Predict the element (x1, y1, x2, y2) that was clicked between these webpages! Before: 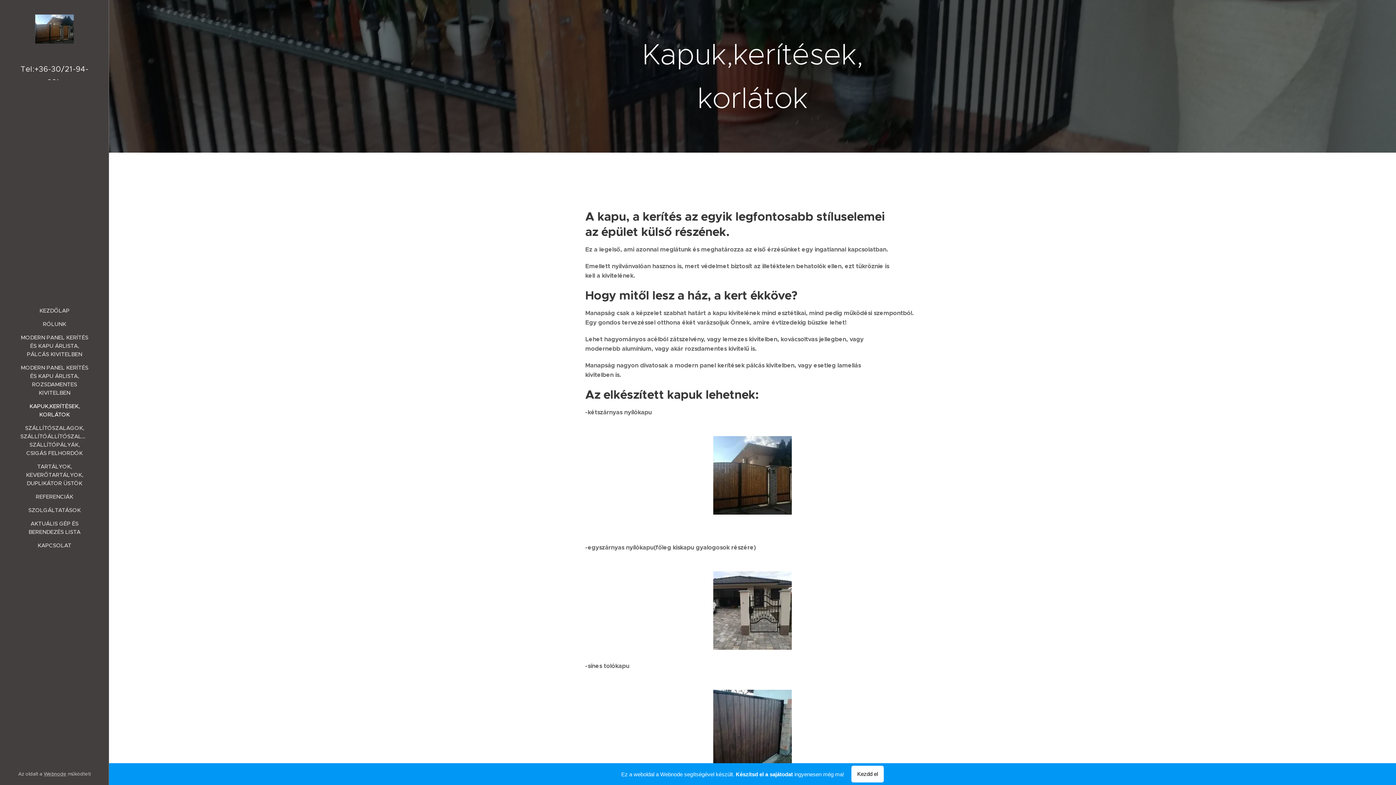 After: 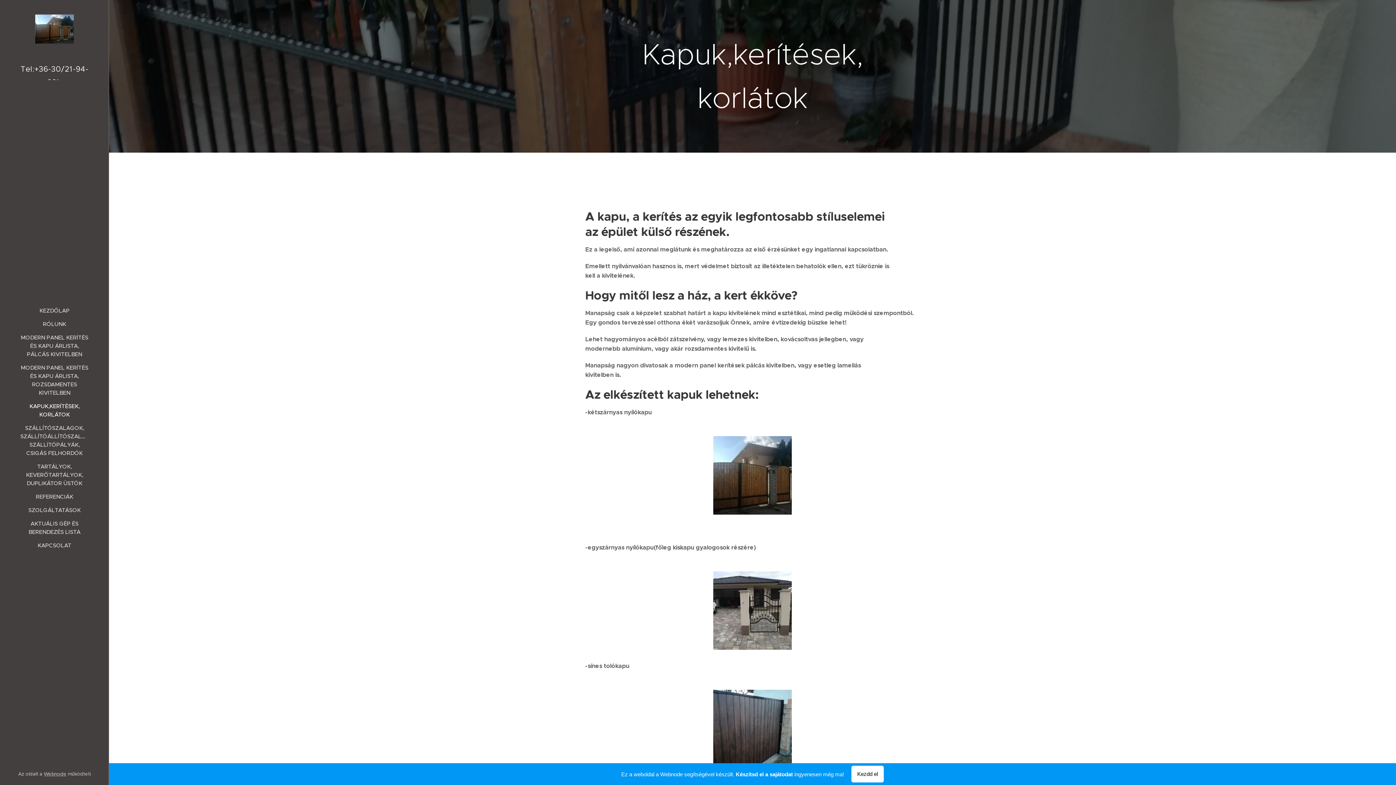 Action: label: KAPUK,KERÍTÉSEK, KORLÁTOK bbox: (2, 402, 106, 418)